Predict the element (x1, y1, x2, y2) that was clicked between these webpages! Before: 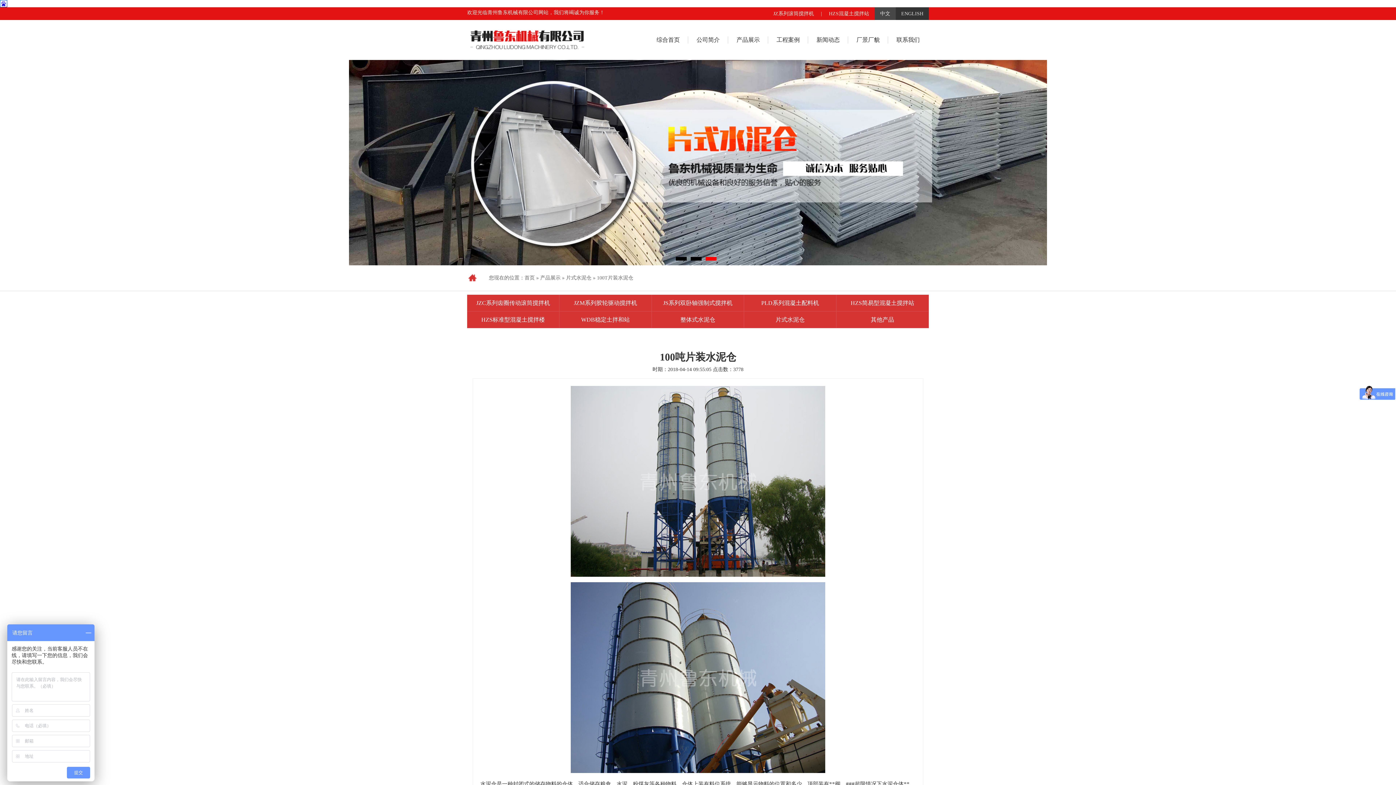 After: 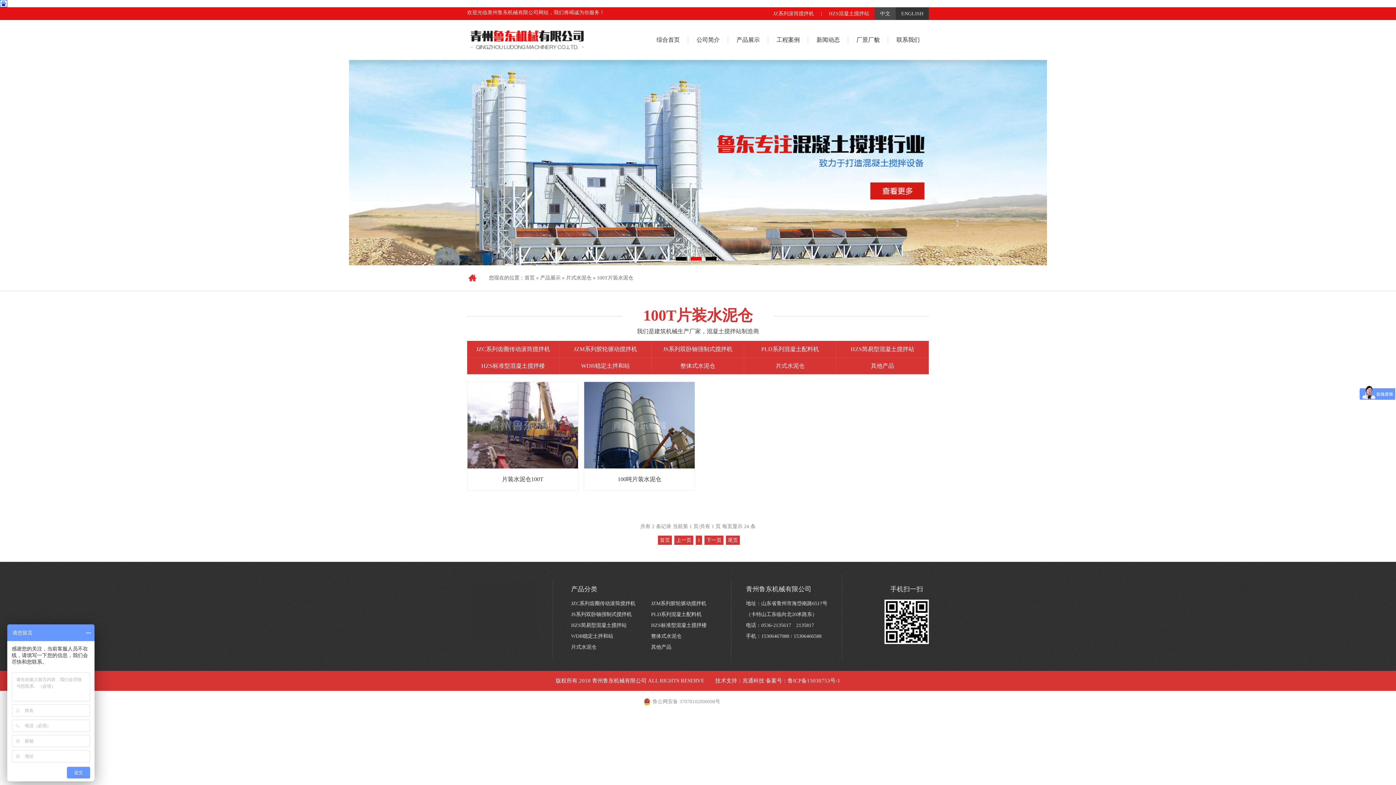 Action: label: 100T片装水泥仓 bbox: (597, 275, 633, 280)